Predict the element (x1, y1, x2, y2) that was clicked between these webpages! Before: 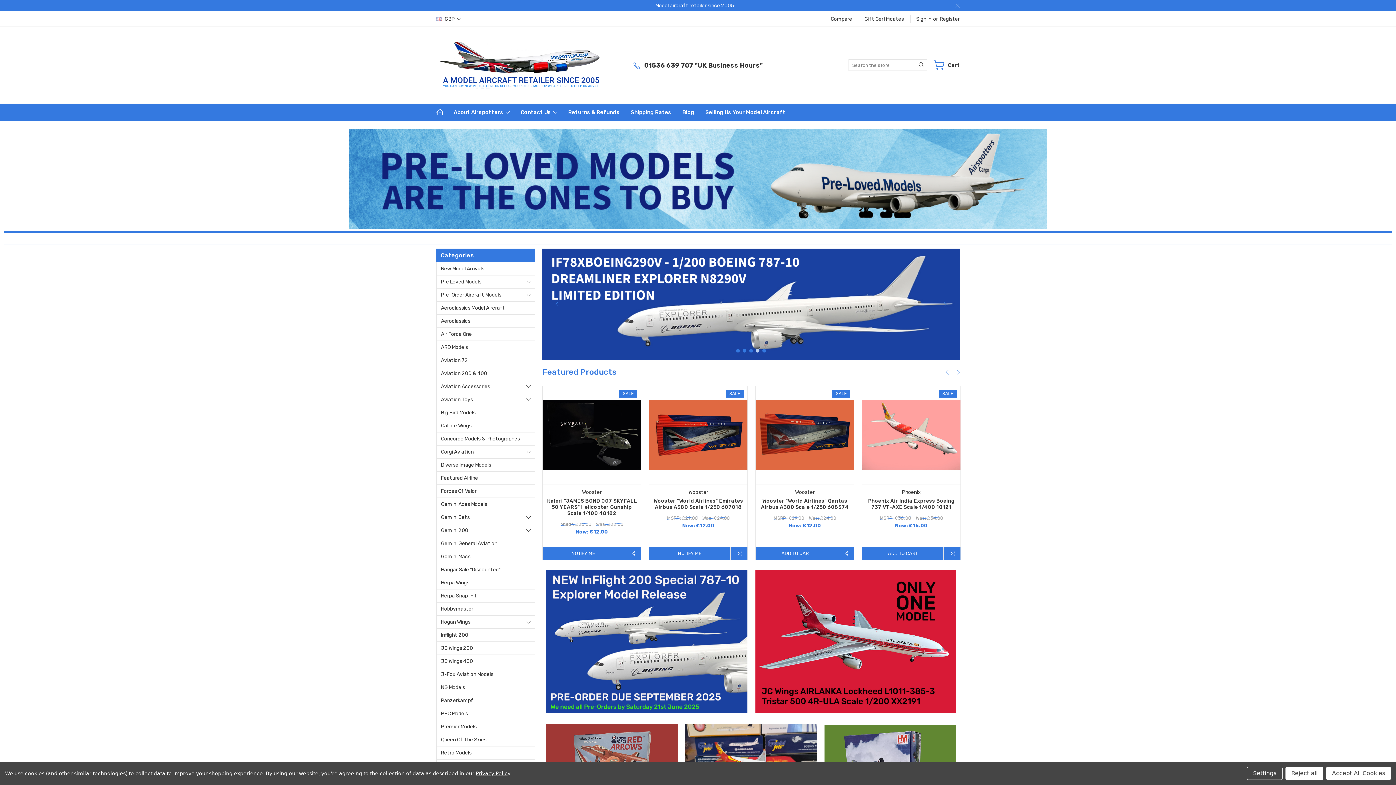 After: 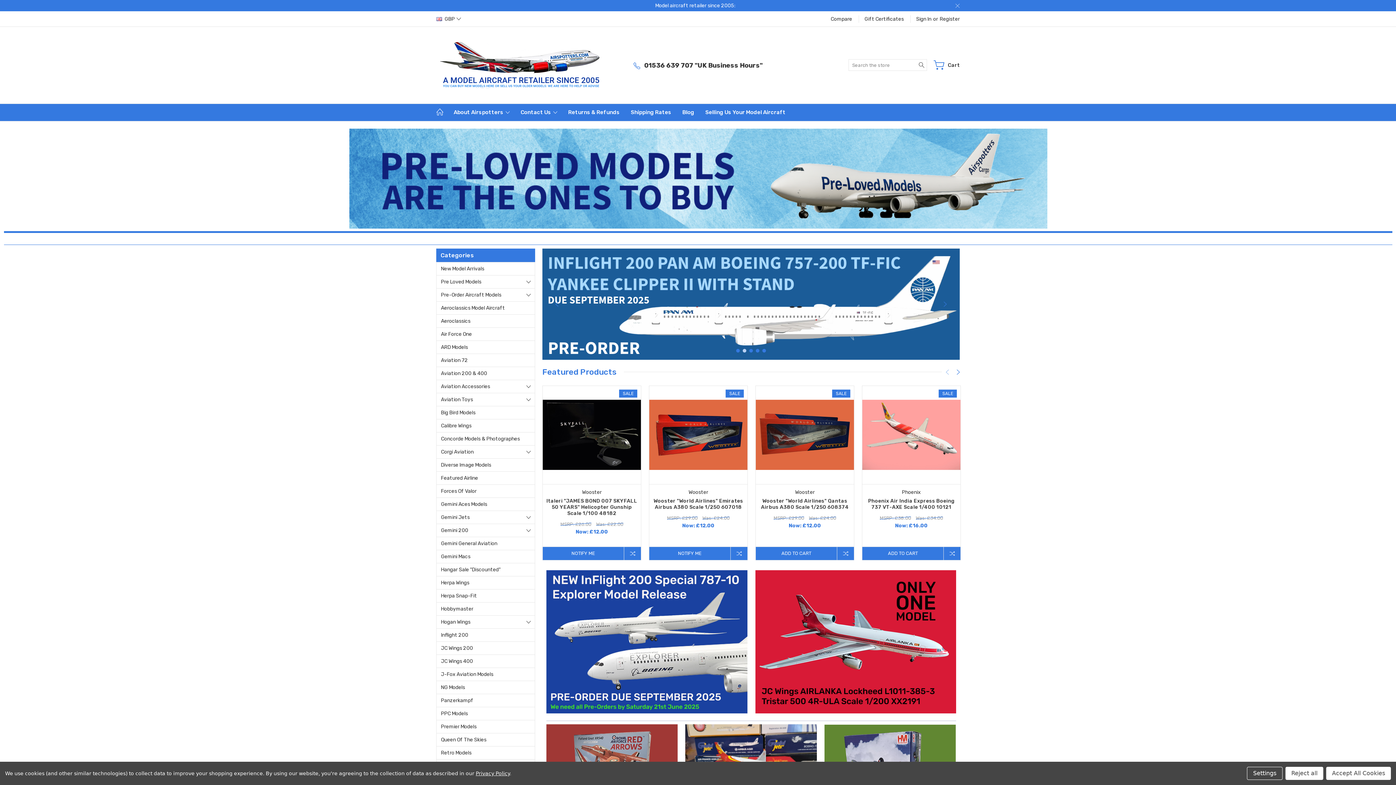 Action: label: 2 of 5 bbox: (742, 349, 746, 352)